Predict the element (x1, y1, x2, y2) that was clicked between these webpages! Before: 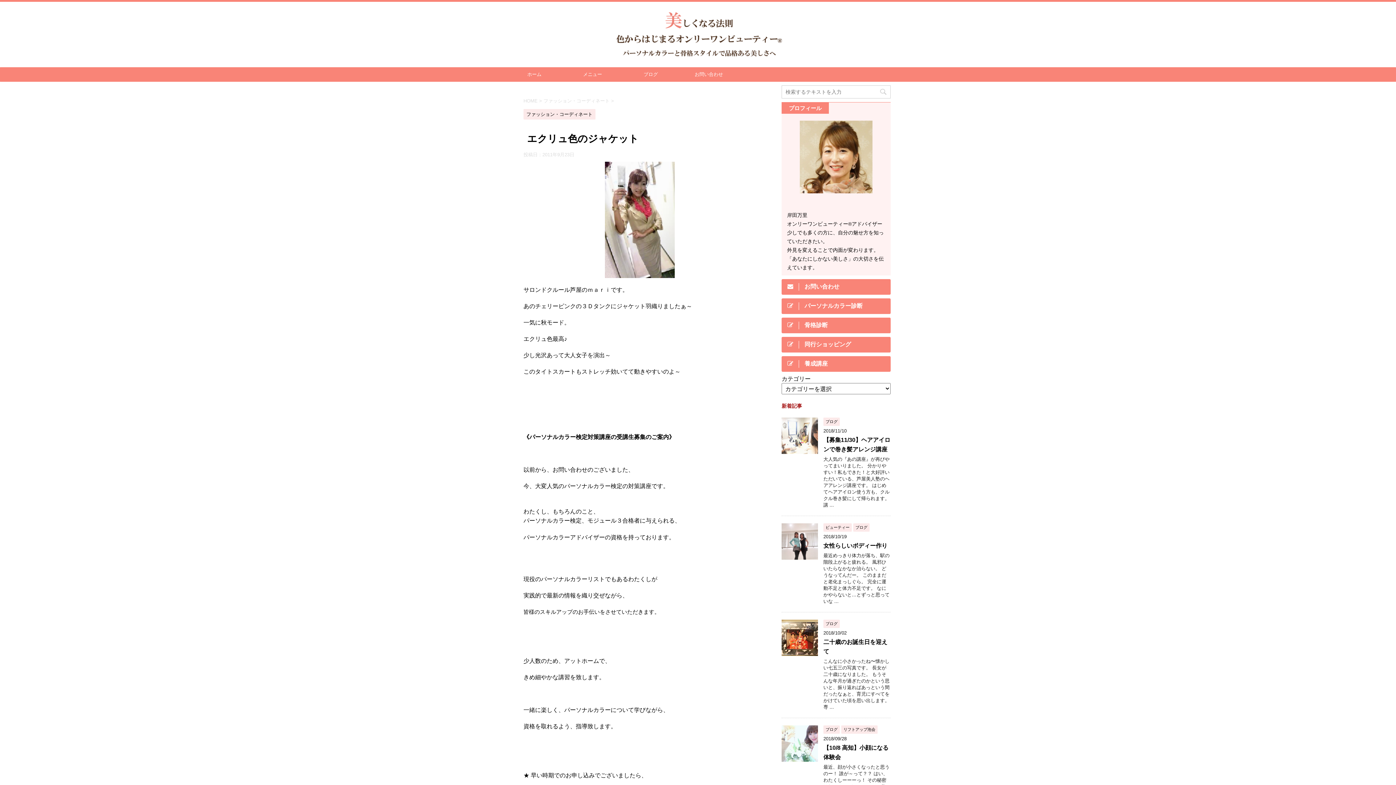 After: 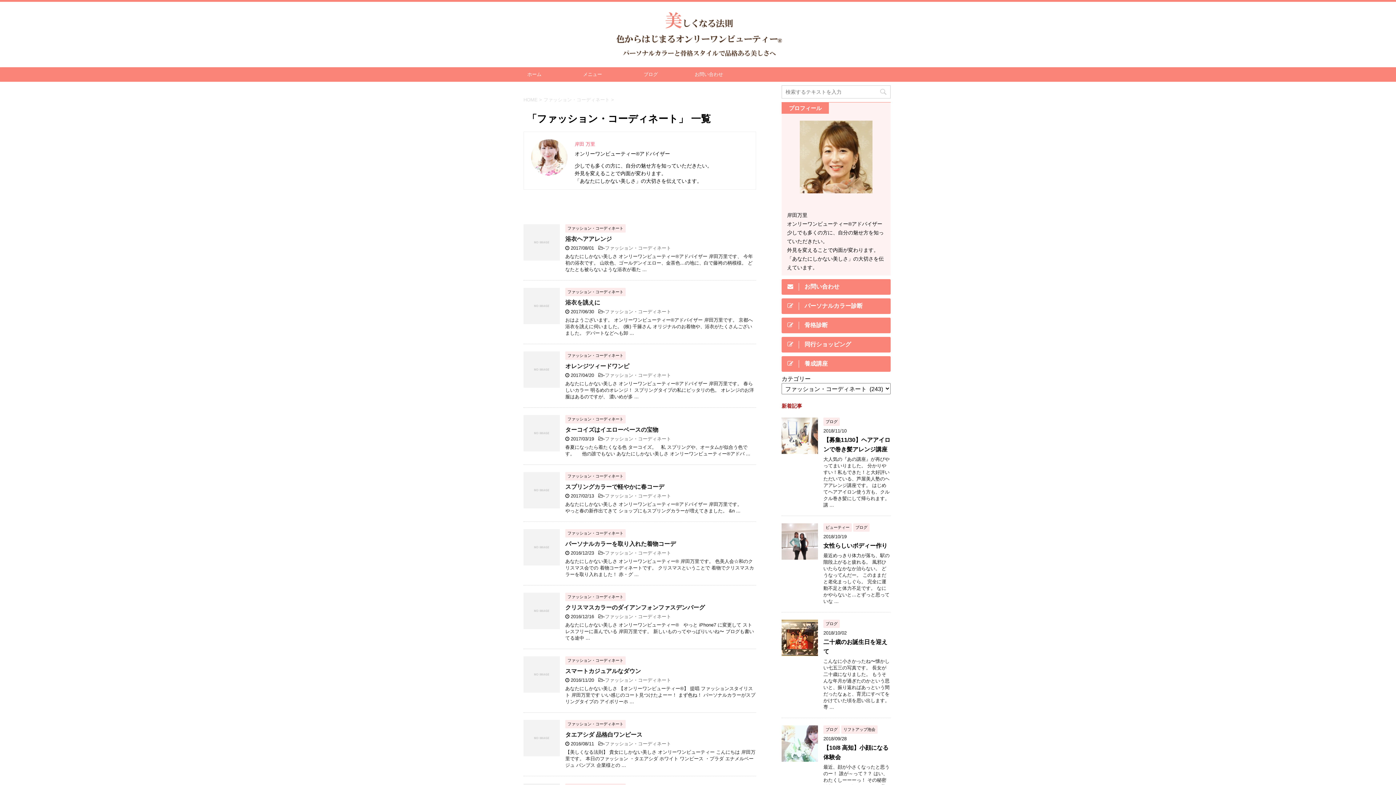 Action: label: ファッション・コーディネート  bbox: (543, 98, 611, 103)